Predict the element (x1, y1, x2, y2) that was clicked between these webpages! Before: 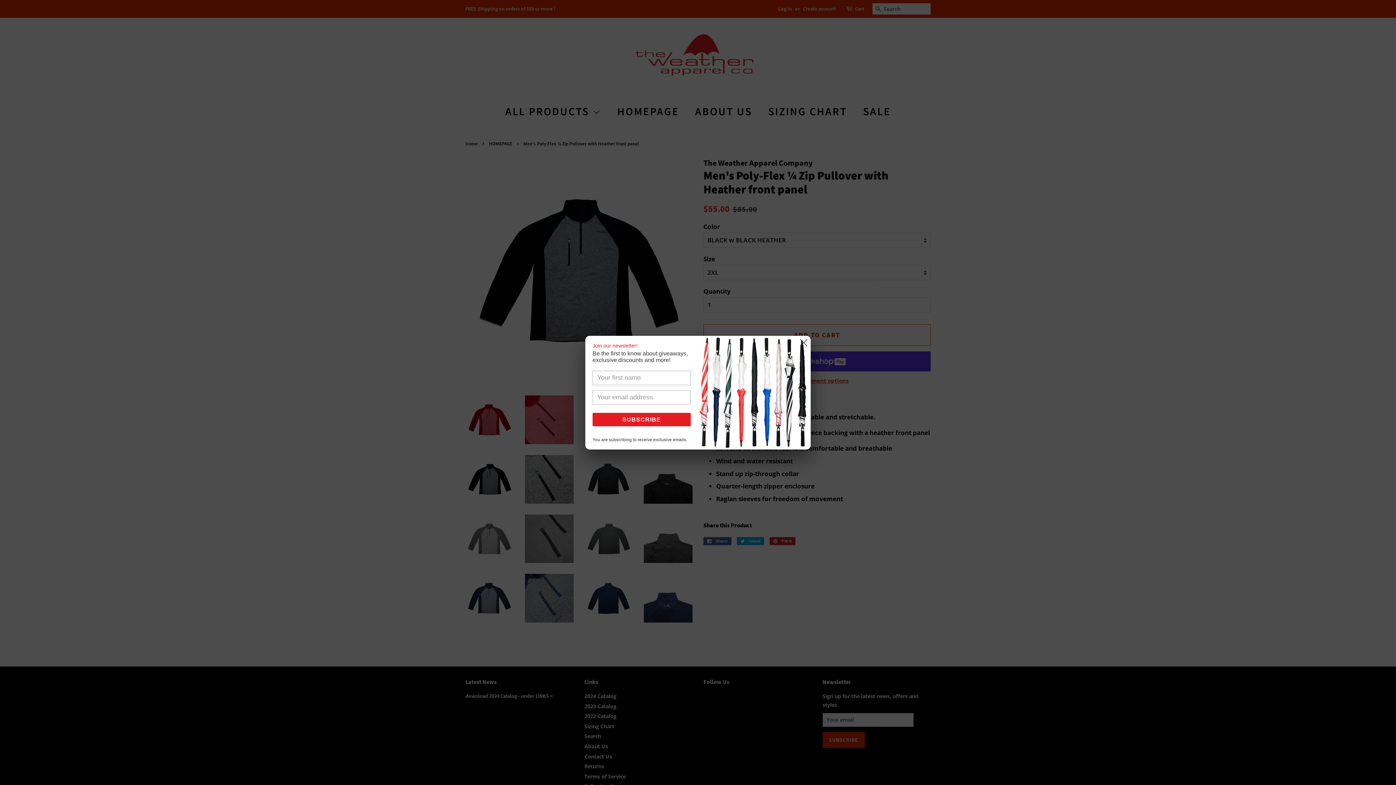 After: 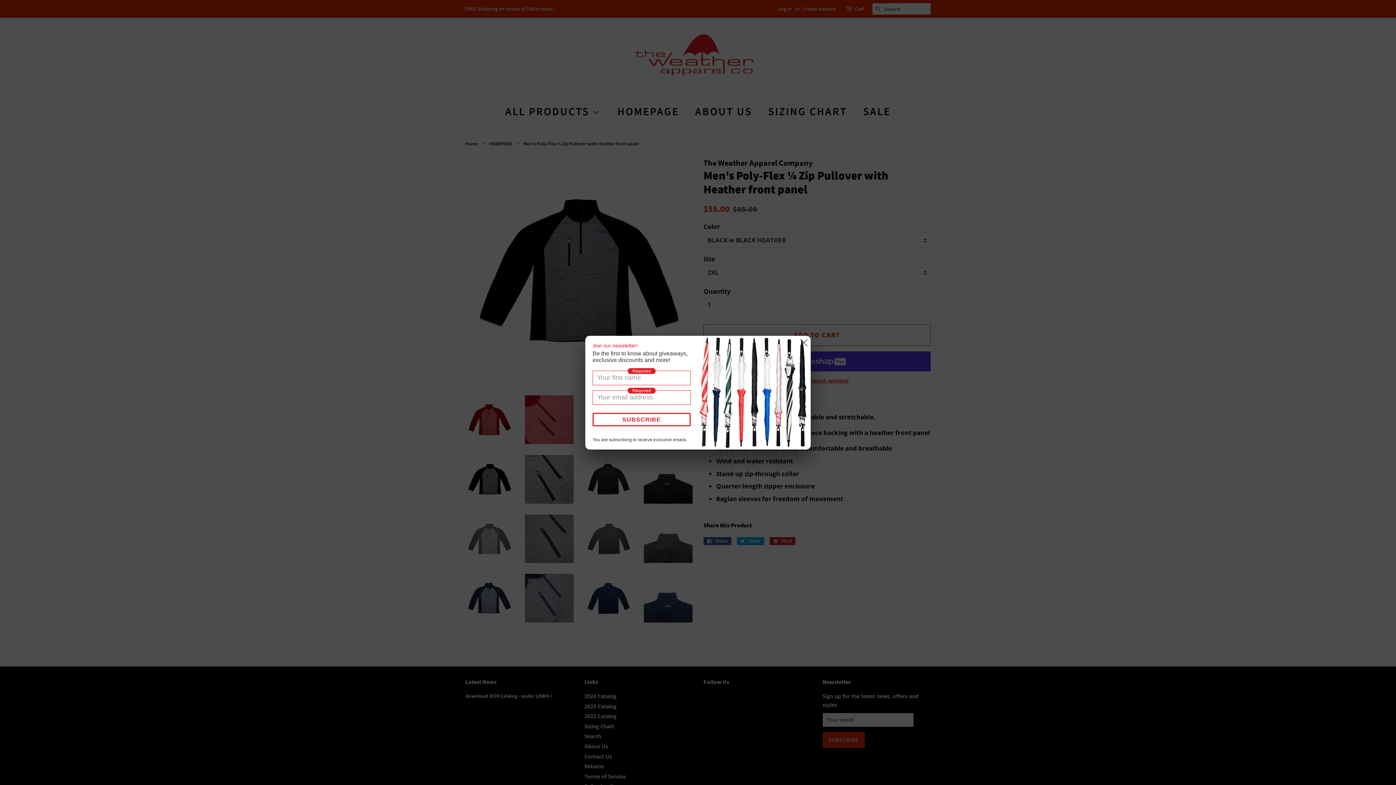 Action: label: SUBSCRIBE bbox: (592, 412, 690, 426)